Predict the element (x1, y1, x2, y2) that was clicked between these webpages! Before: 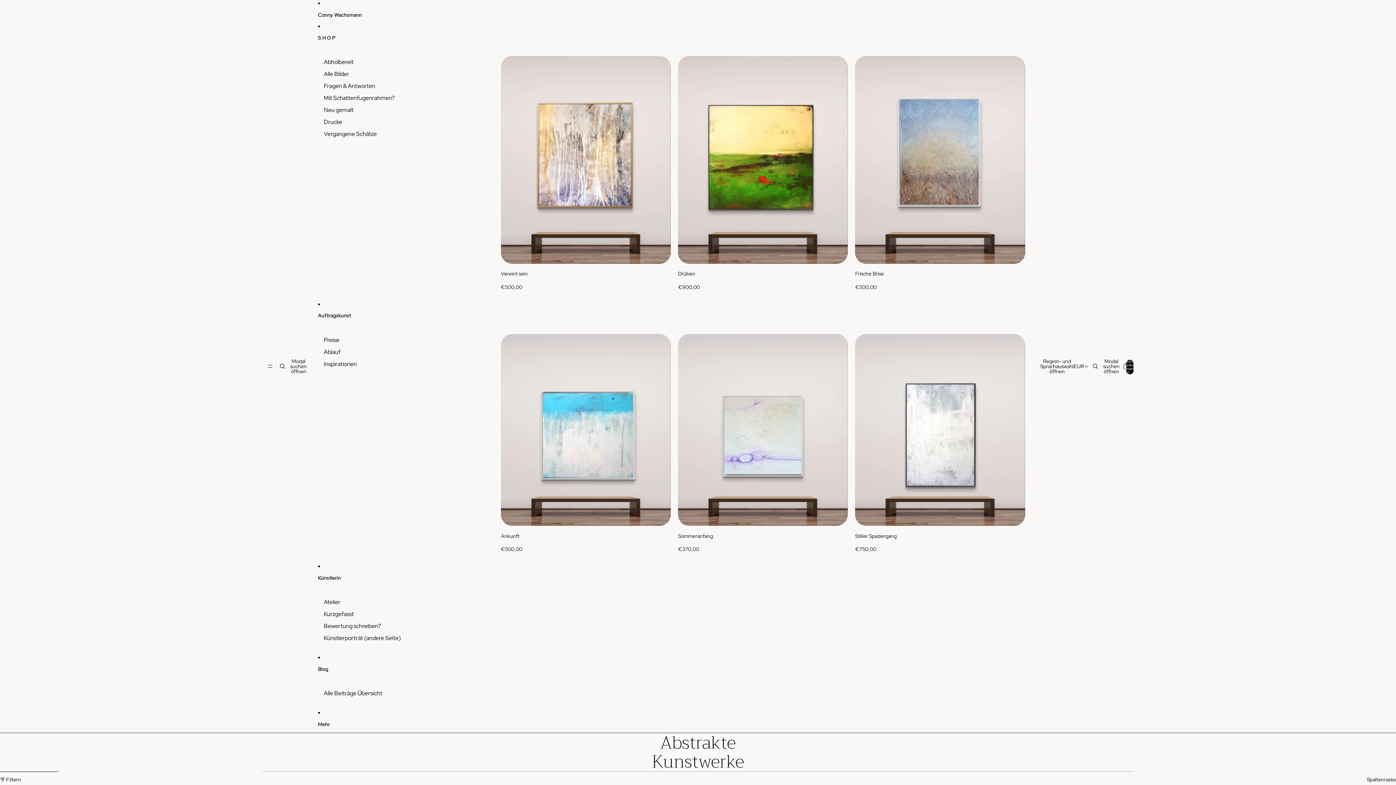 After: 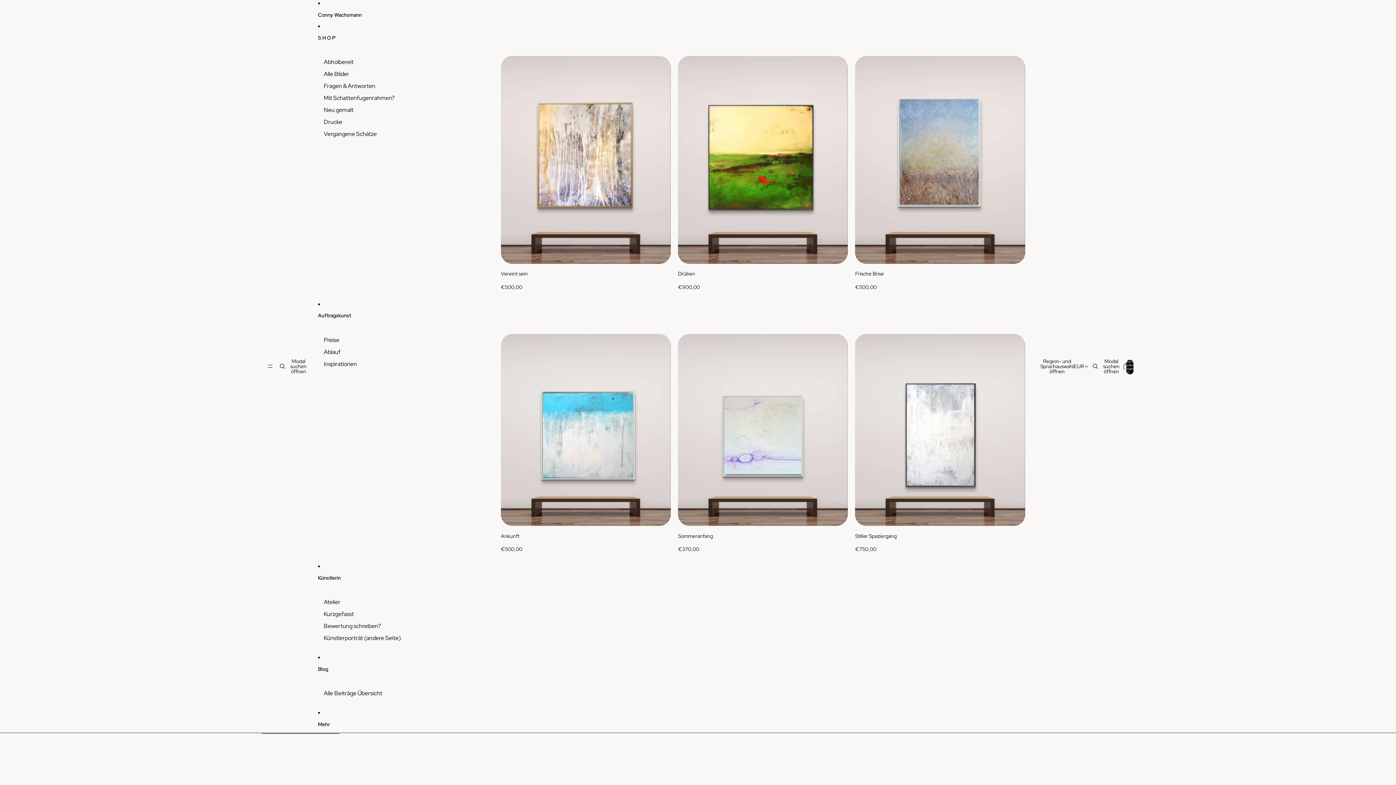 Action: label: Stiller Spaziergang
€750,00 bbox: (855, 334, 1025, 553)